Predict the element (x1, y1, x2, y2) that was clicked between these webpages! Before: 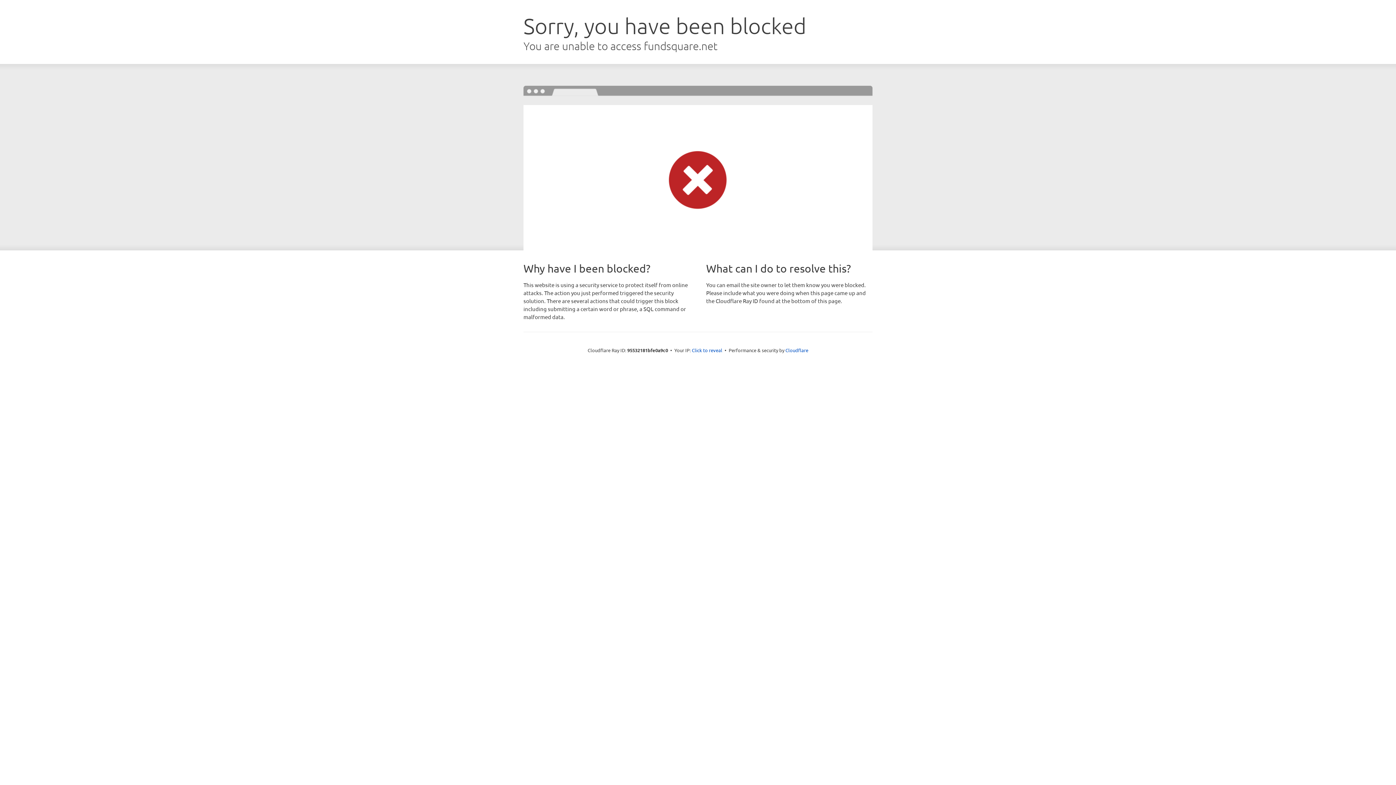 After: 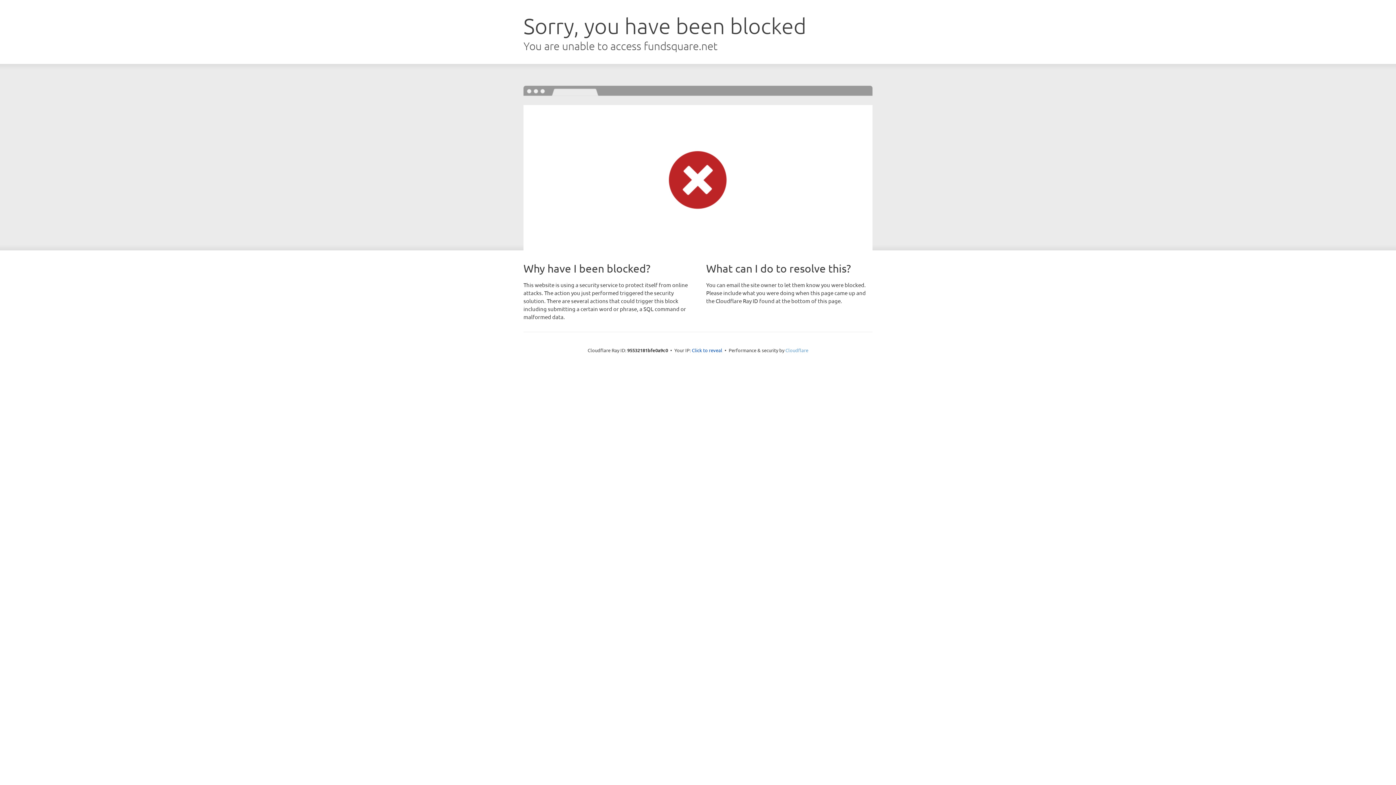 Action: label: Cloudflare bbox: (785, 347, 808, 353)